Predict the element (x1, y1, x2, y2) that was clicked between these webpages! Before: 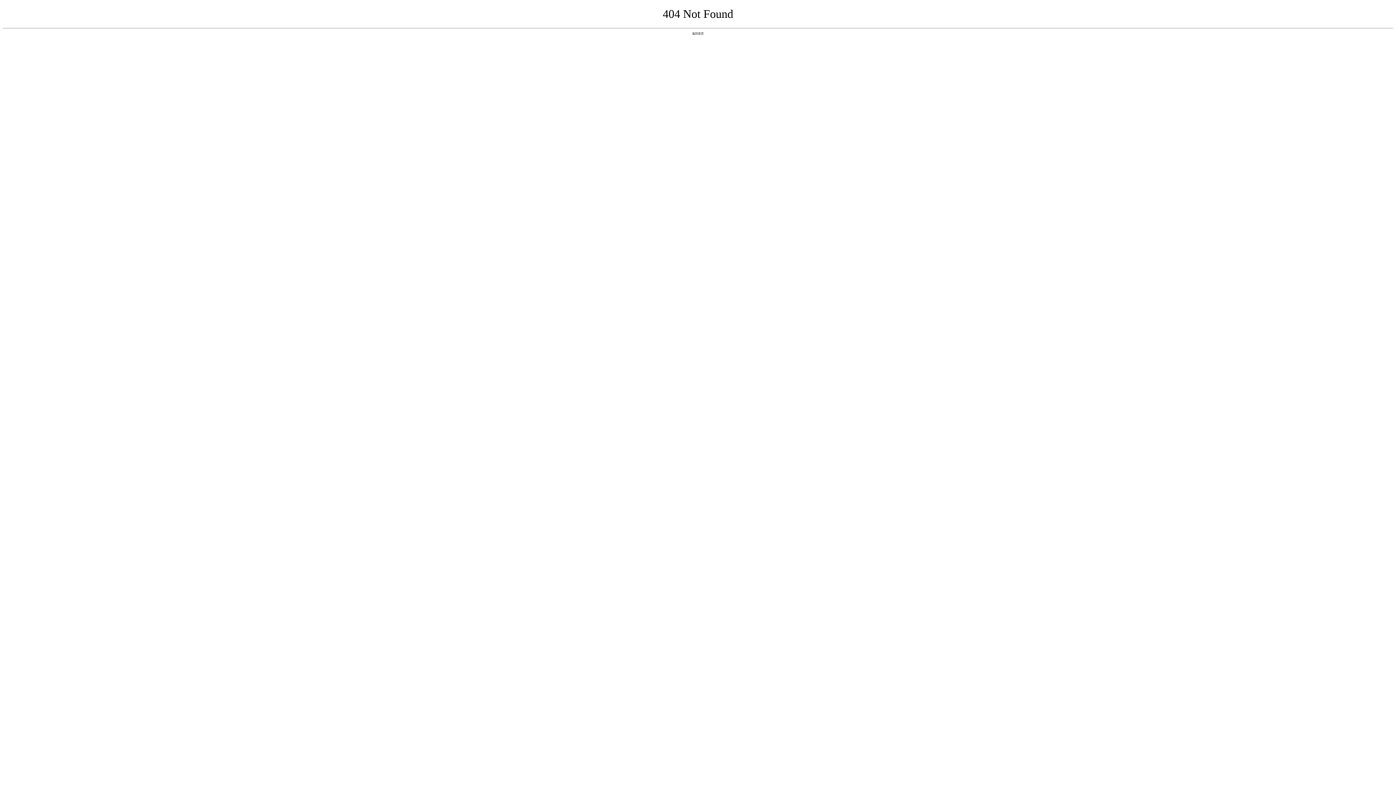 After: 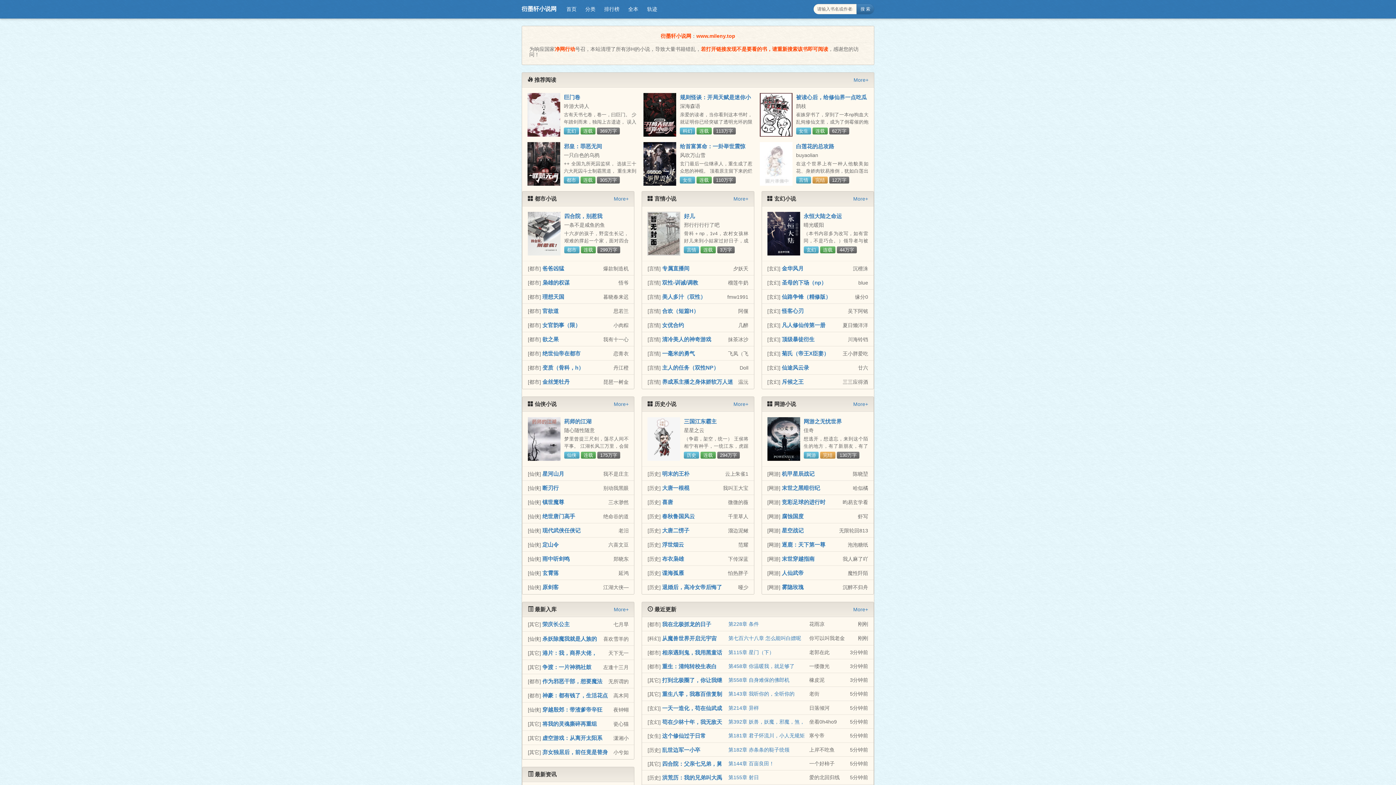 Action: label: 返回首页 bbox: (692, 31, 704, 35)